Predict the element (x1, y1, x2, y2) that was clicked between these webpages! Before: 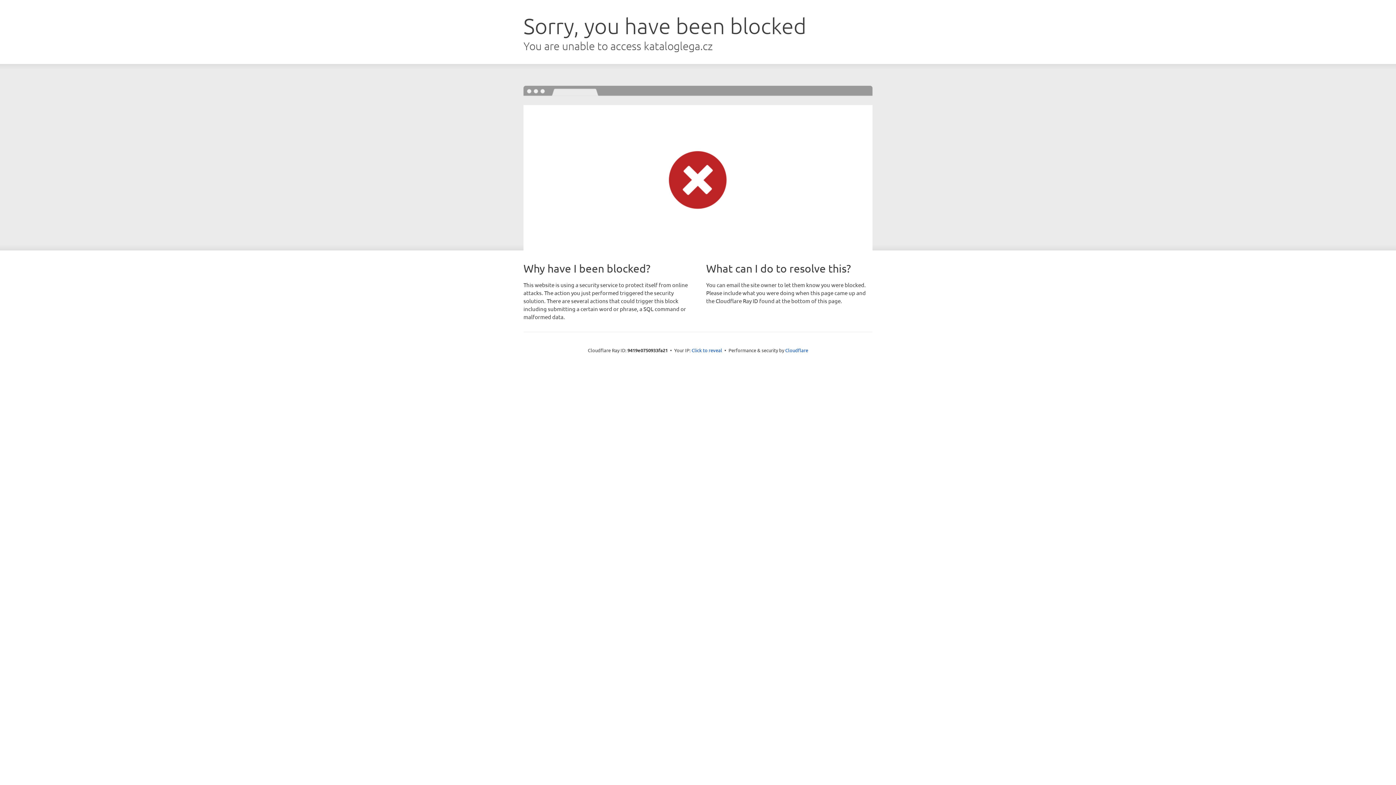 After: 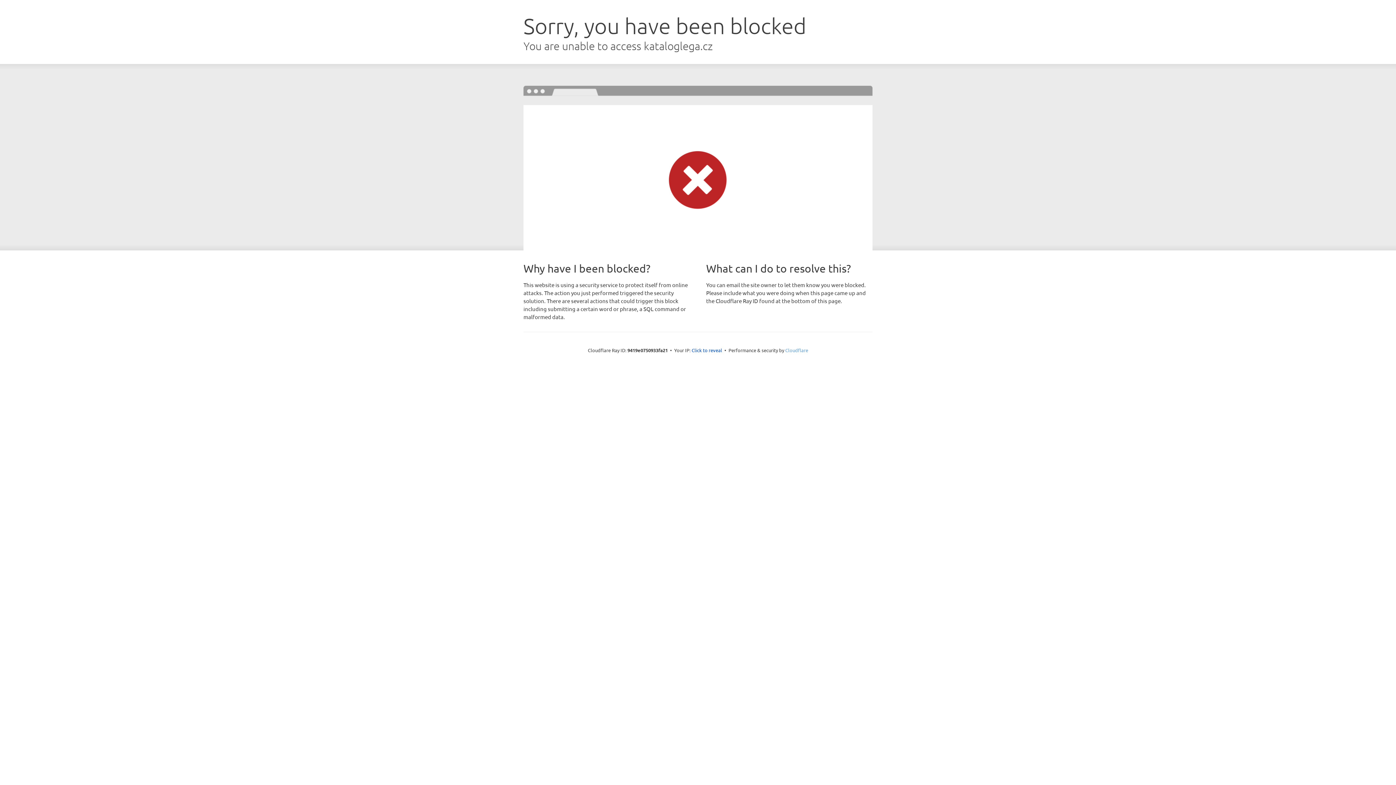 Action: bbox: (785, 347, 808, 353) label: Cloudflare